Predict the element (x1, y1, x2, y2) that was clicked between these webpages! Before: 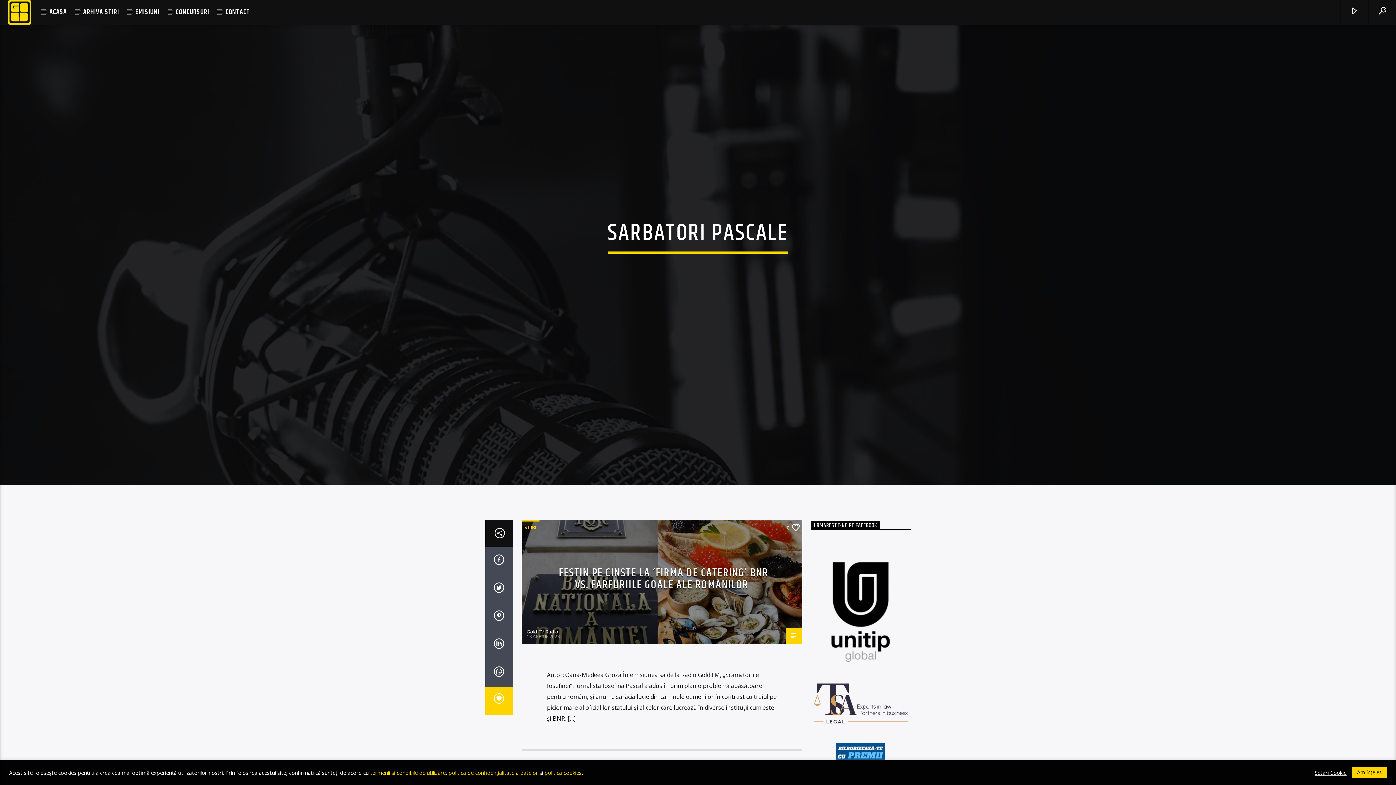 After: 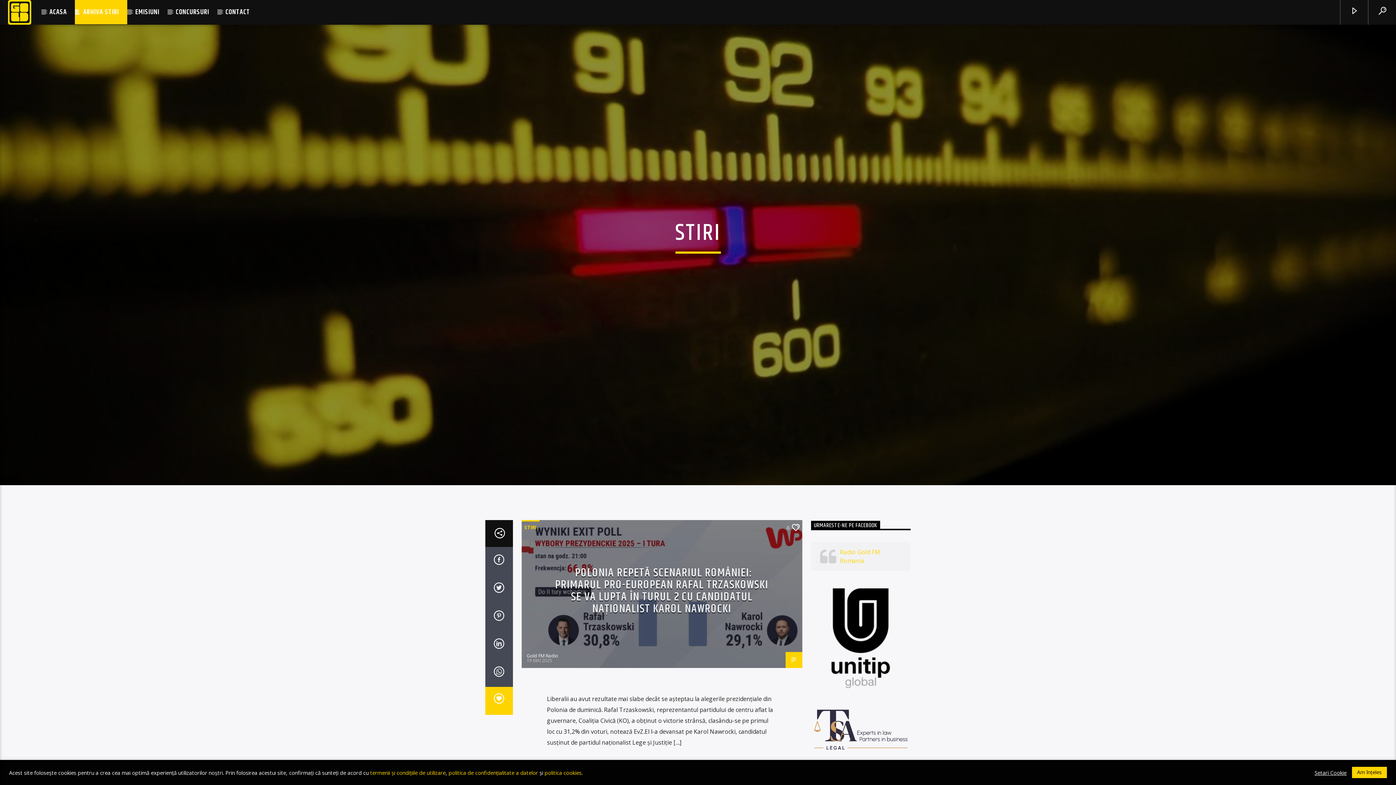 Action: bbox: (75, 0, 127, 24) label: ARHIVA STIRI